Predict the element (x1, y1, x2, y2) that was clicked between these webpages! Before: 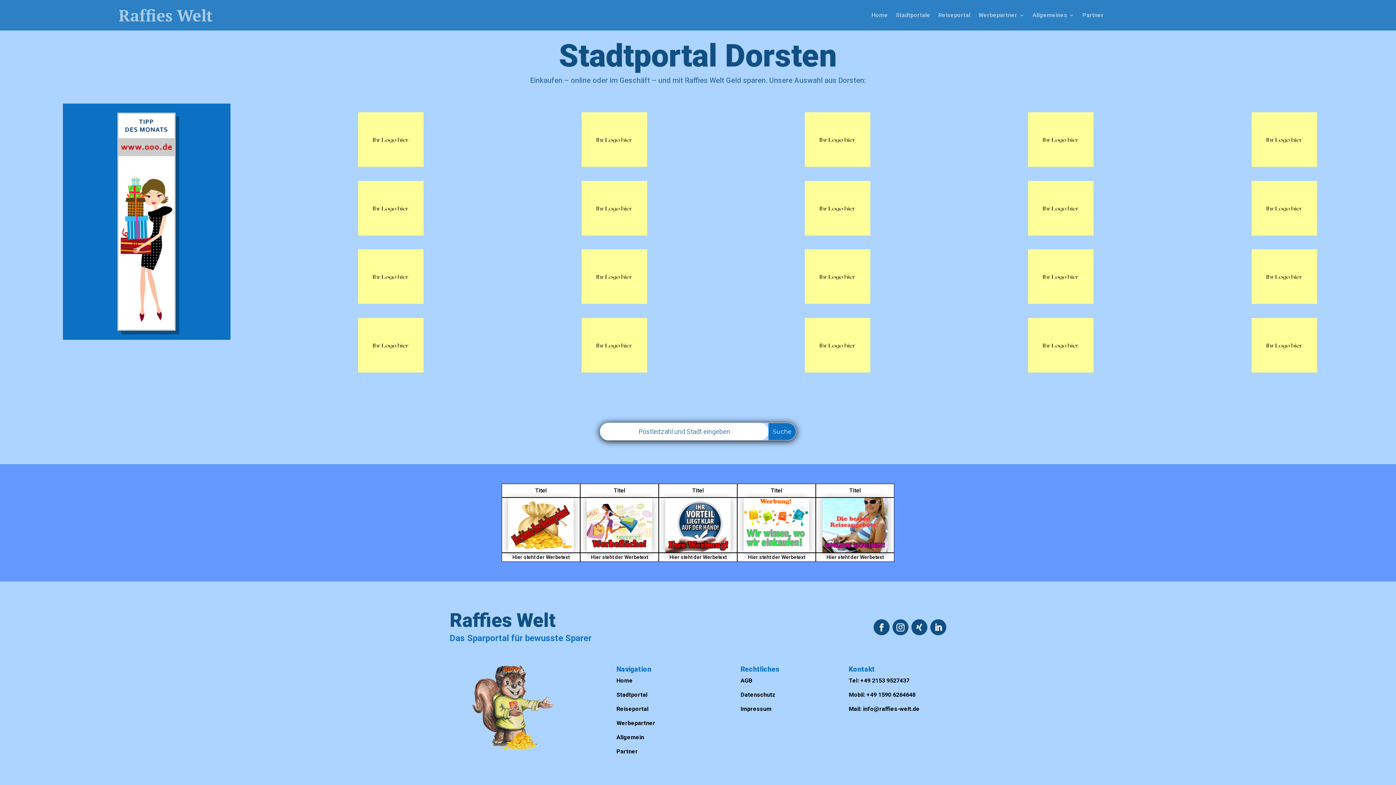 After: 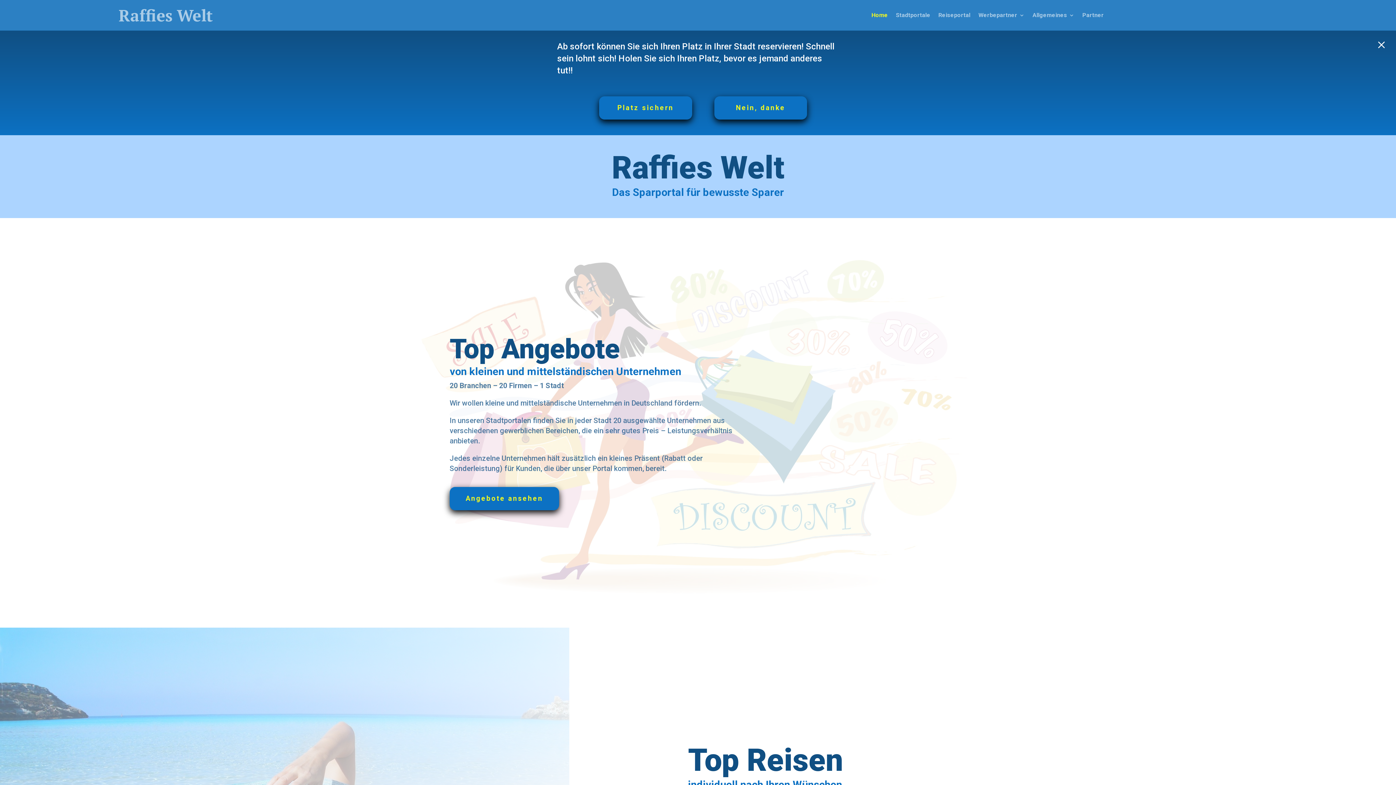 Action: label: Home bbox: (871, 12, 888, 20)